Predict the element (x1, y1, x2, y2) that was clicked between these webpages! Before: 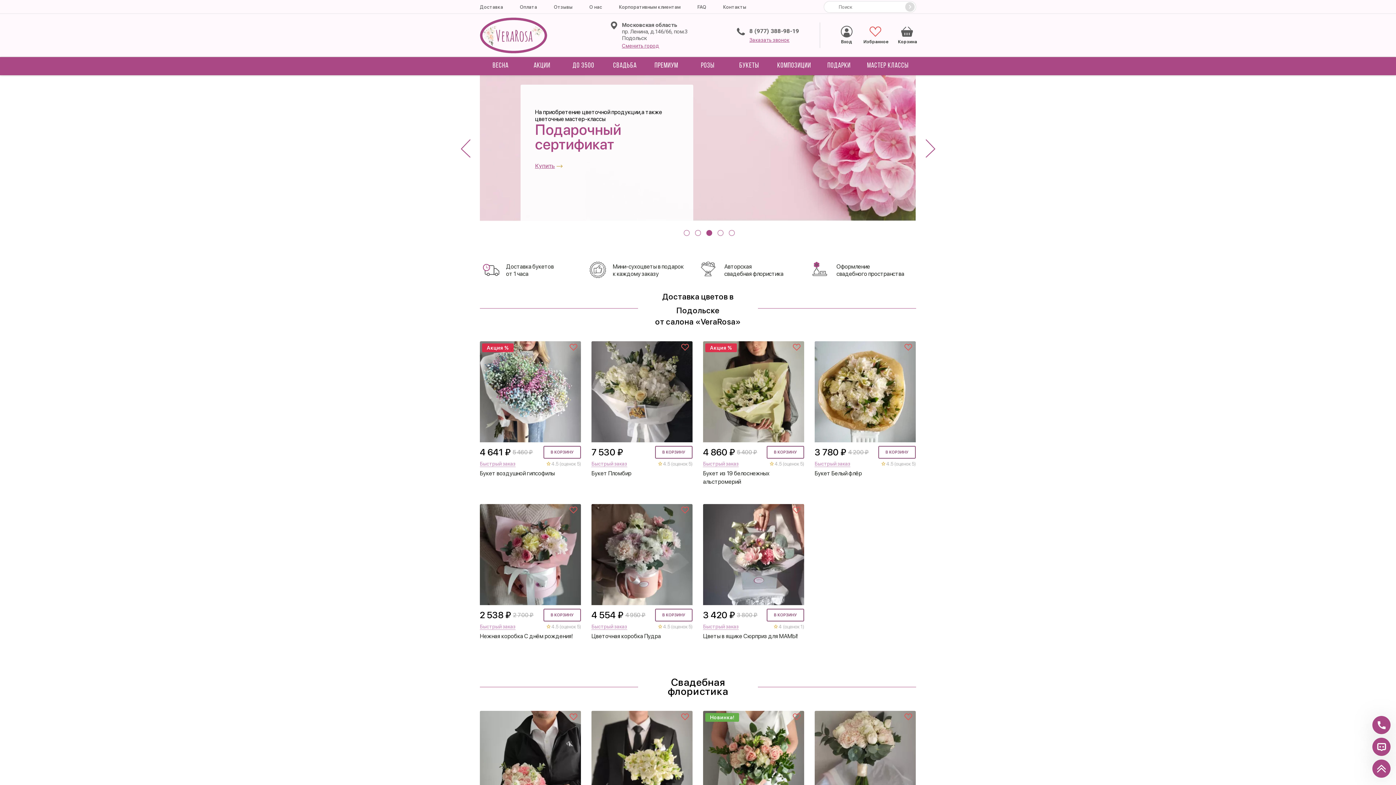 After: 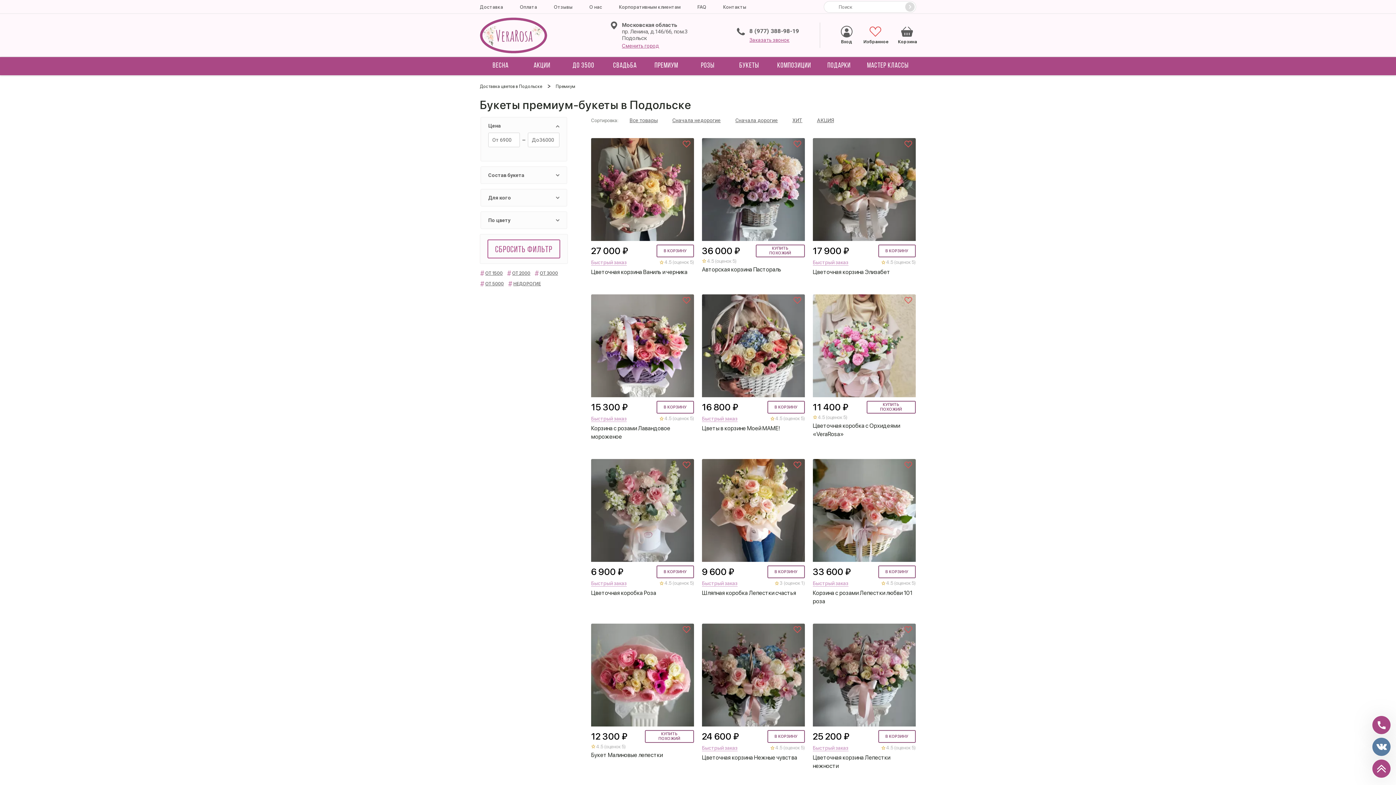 Action: label: ПРЕМИУМ bbox: (645, 57, 687, 75)